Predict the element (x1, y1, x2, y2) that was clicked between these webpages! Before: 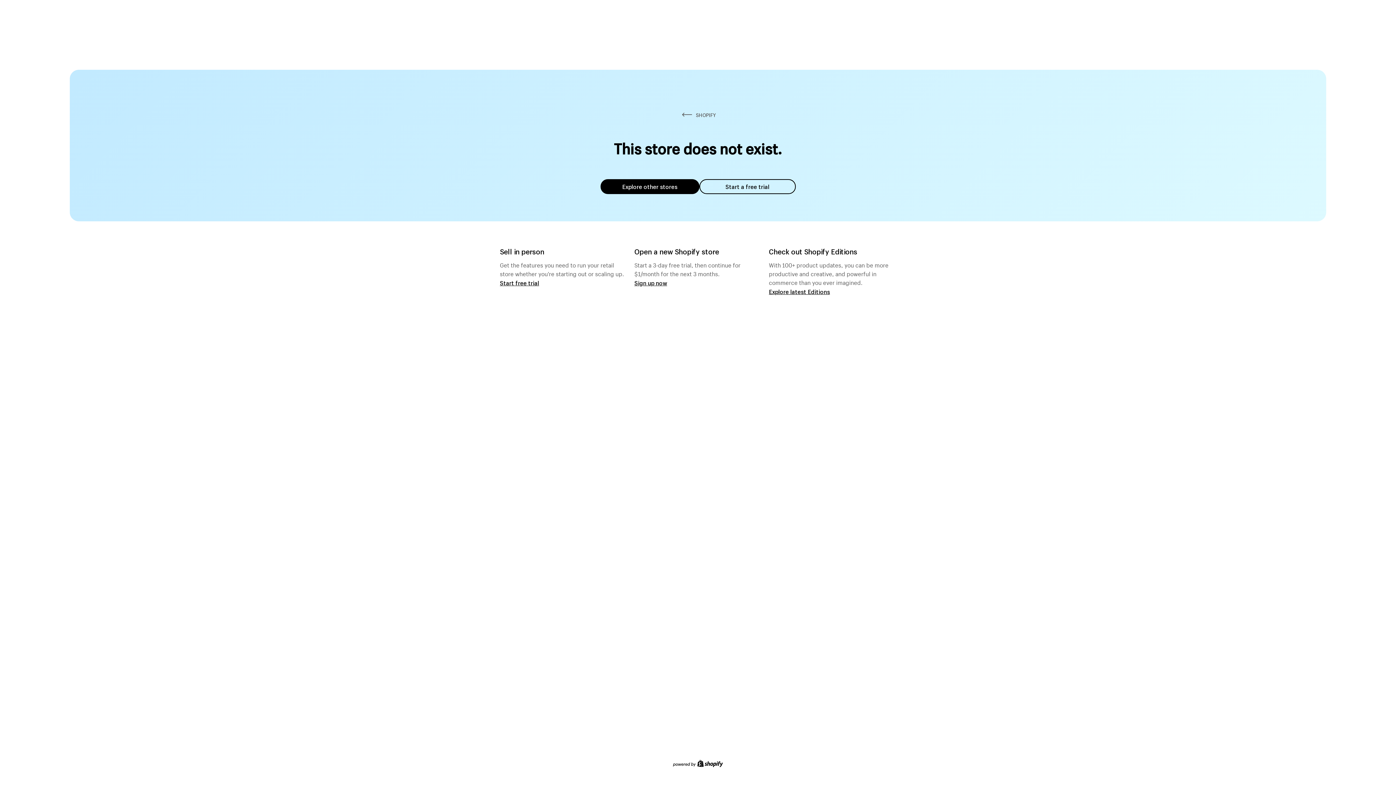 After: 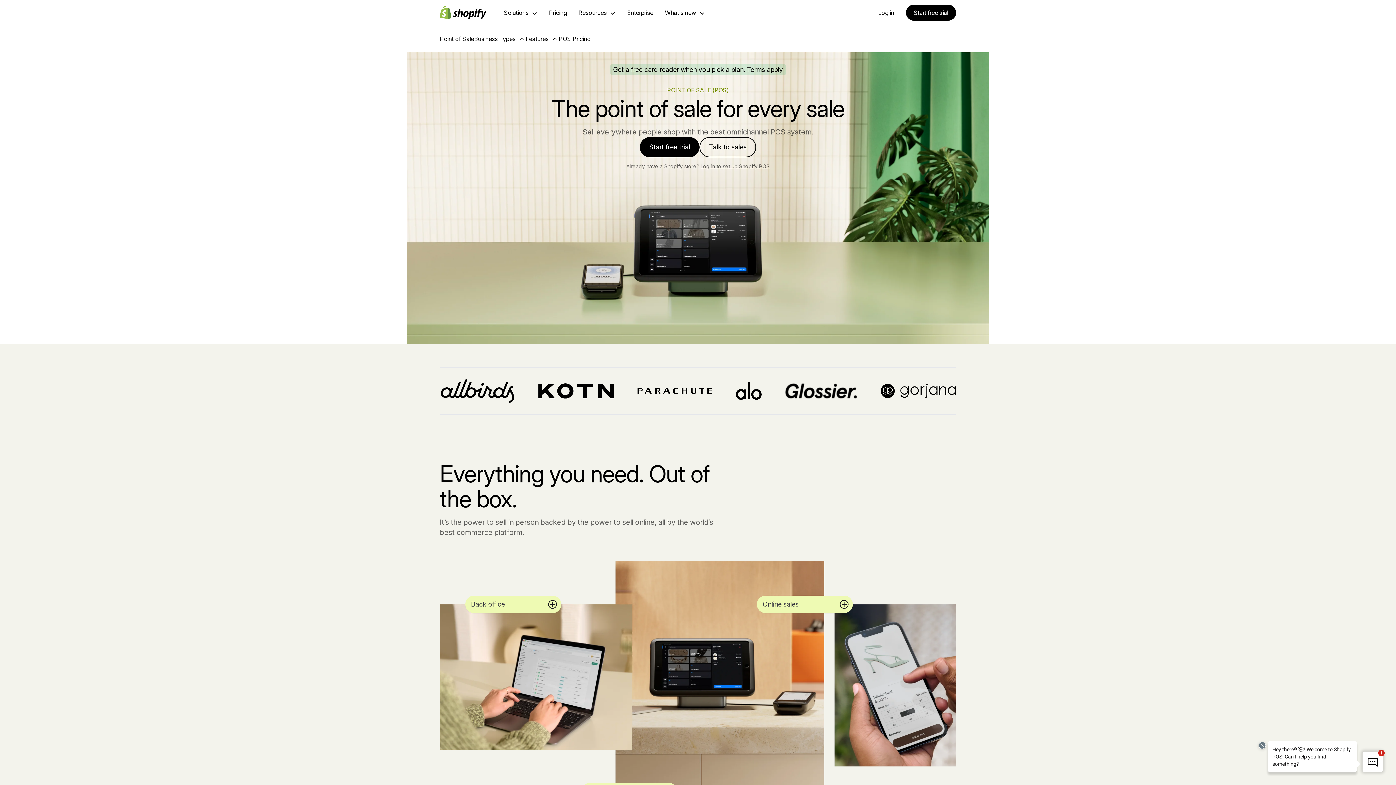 Action: label: Start free trial bbox: (500, 279, 539, 286)